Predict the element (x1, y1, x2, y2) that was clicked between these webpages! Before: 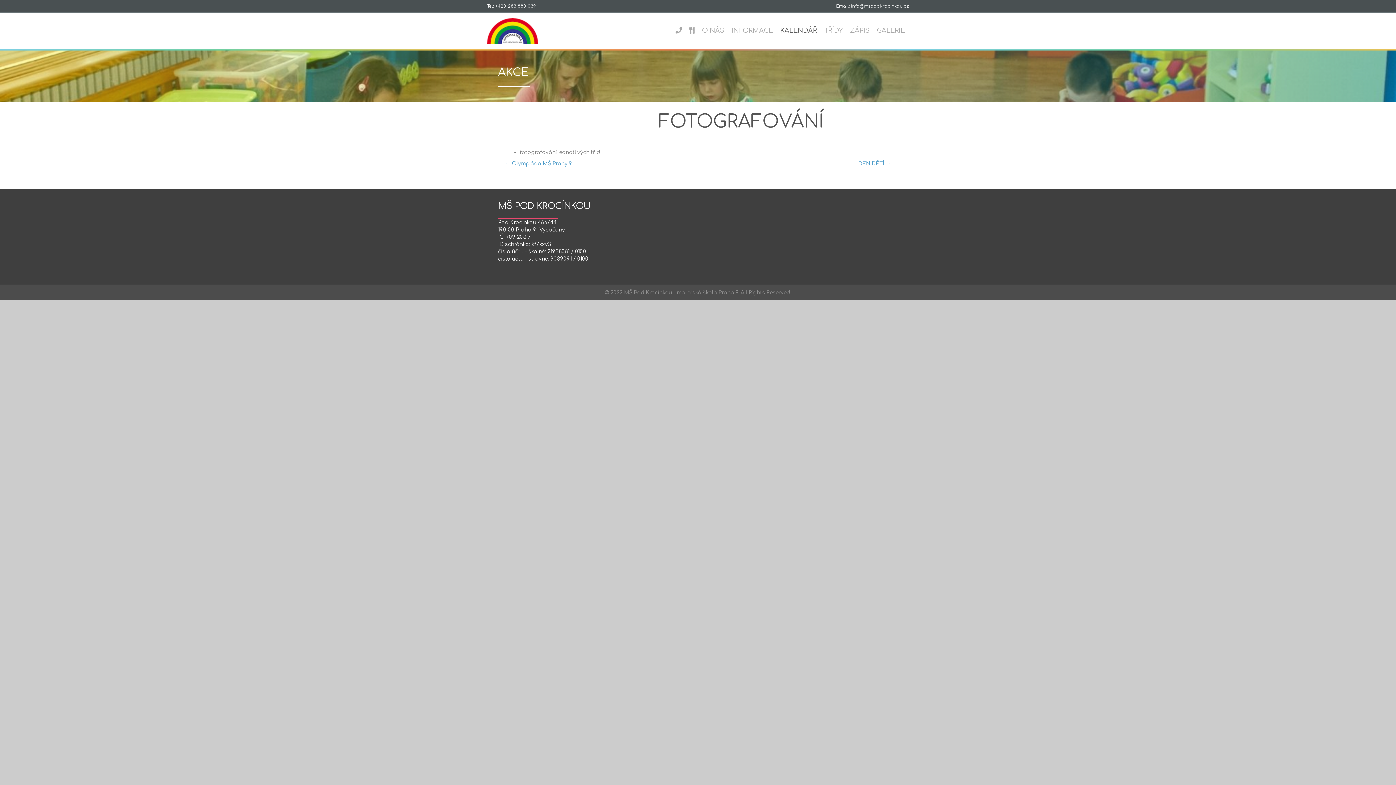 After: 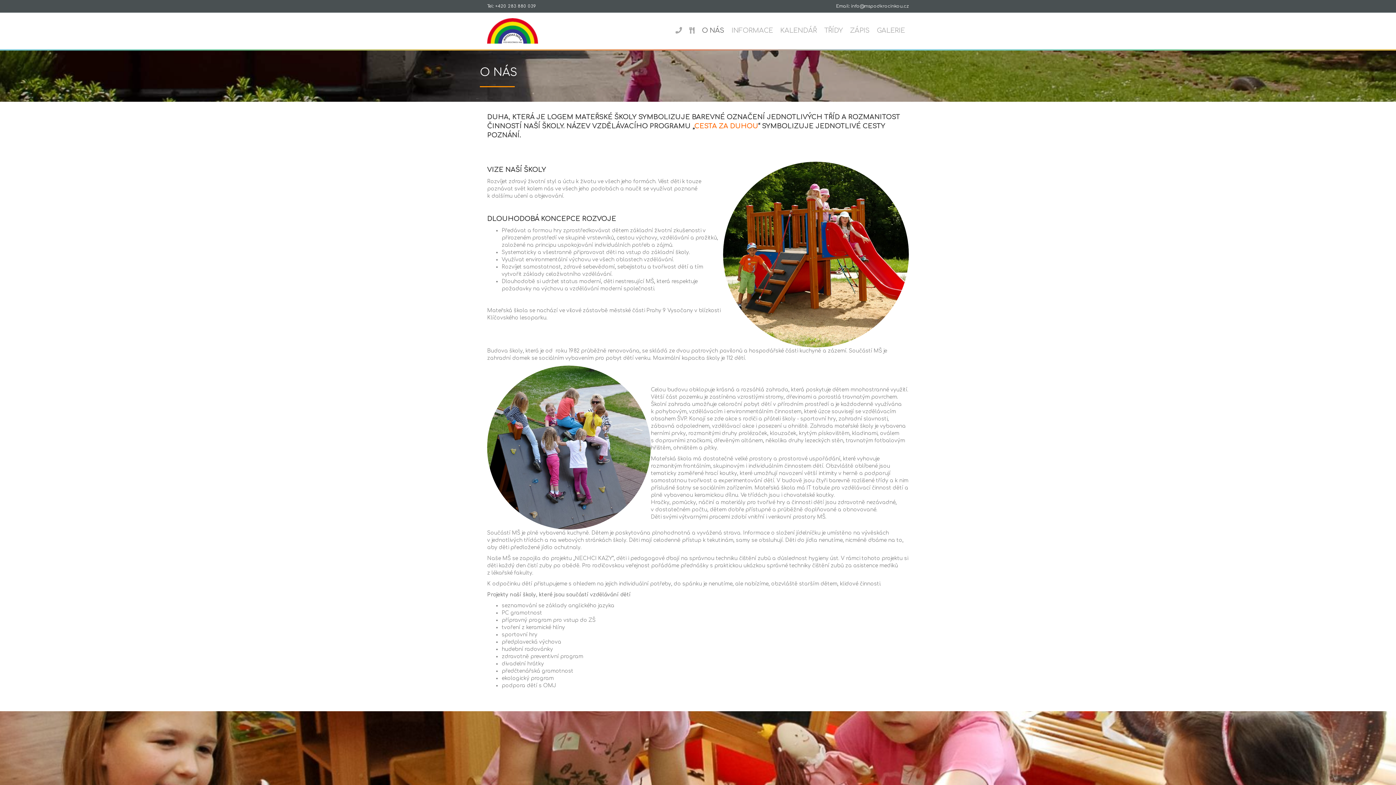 Action: label: O NÁS bbox: (698, 20, 728, 40)